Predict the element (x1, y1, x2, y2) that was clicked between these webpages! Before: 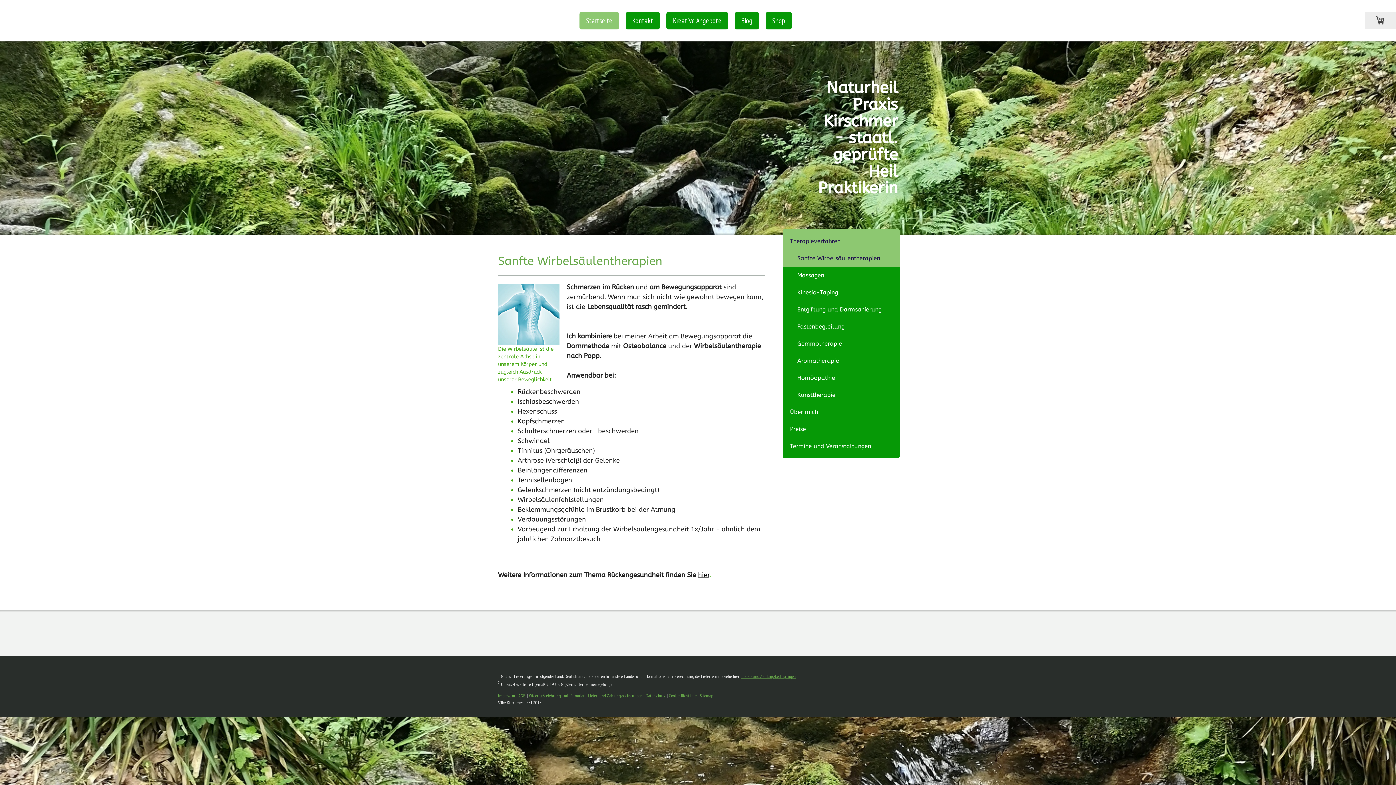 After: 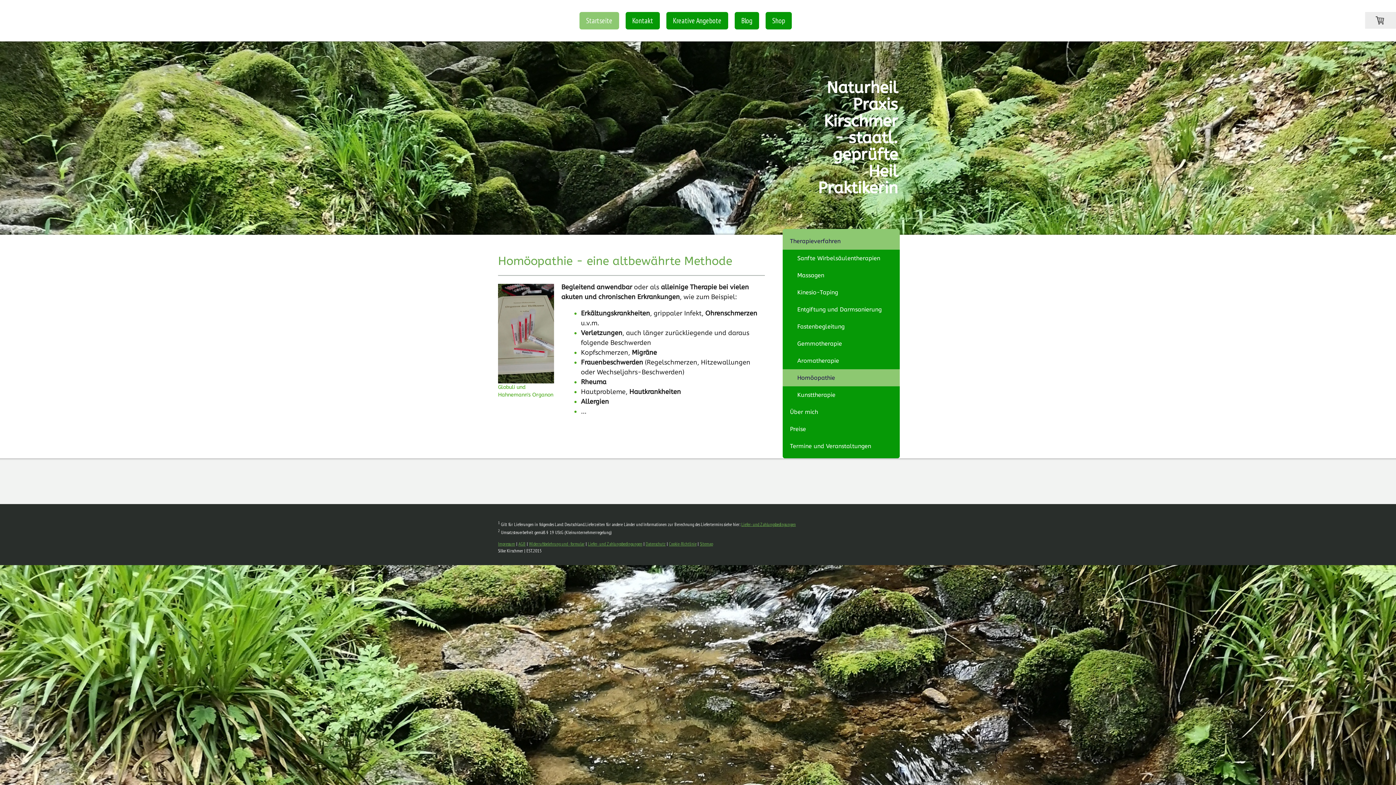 Action: bbox: (782, 369, 900, 386) label: Homöopathie